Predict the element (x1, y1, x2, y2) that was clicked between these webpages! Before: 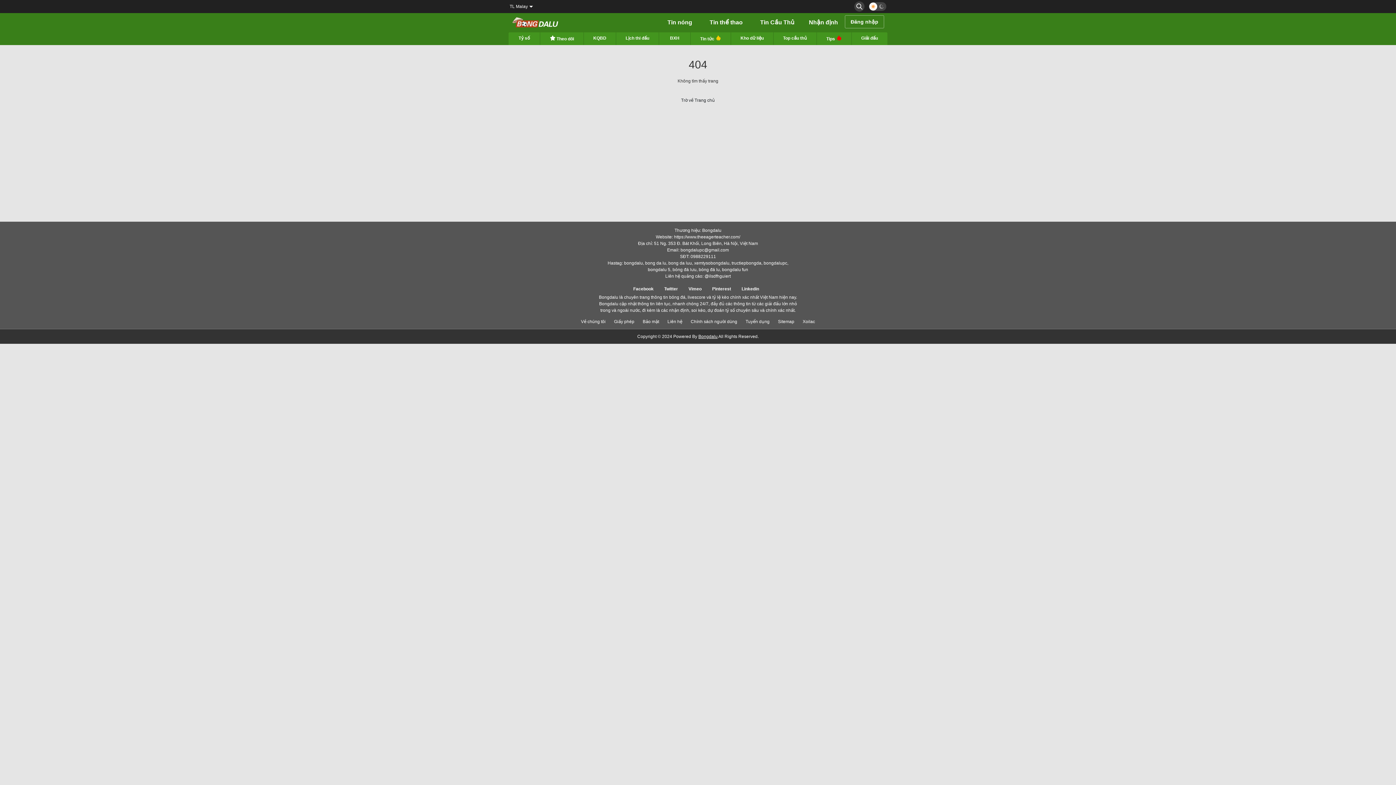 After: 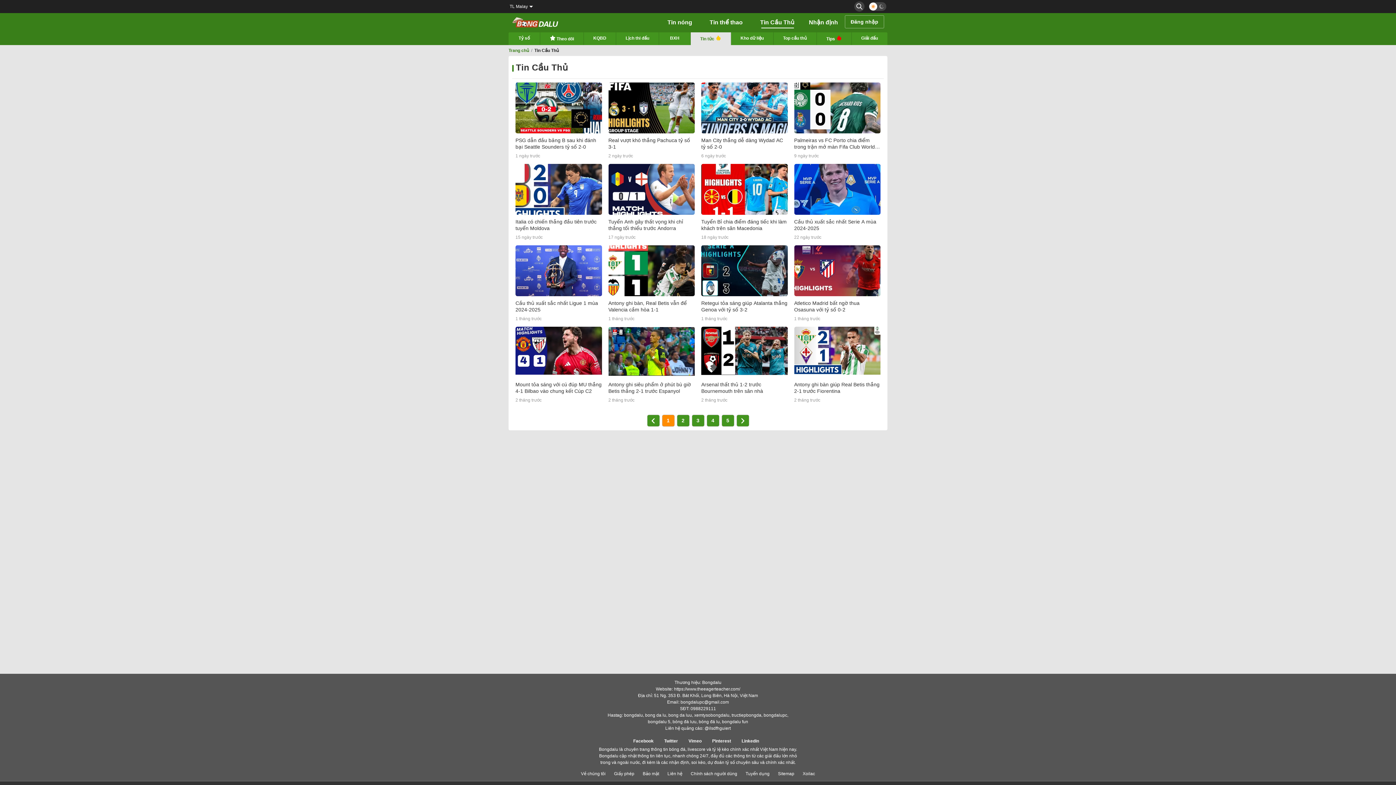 Action: bbox: (748, 16, 797, 28) label: Tin Cầu Thủ